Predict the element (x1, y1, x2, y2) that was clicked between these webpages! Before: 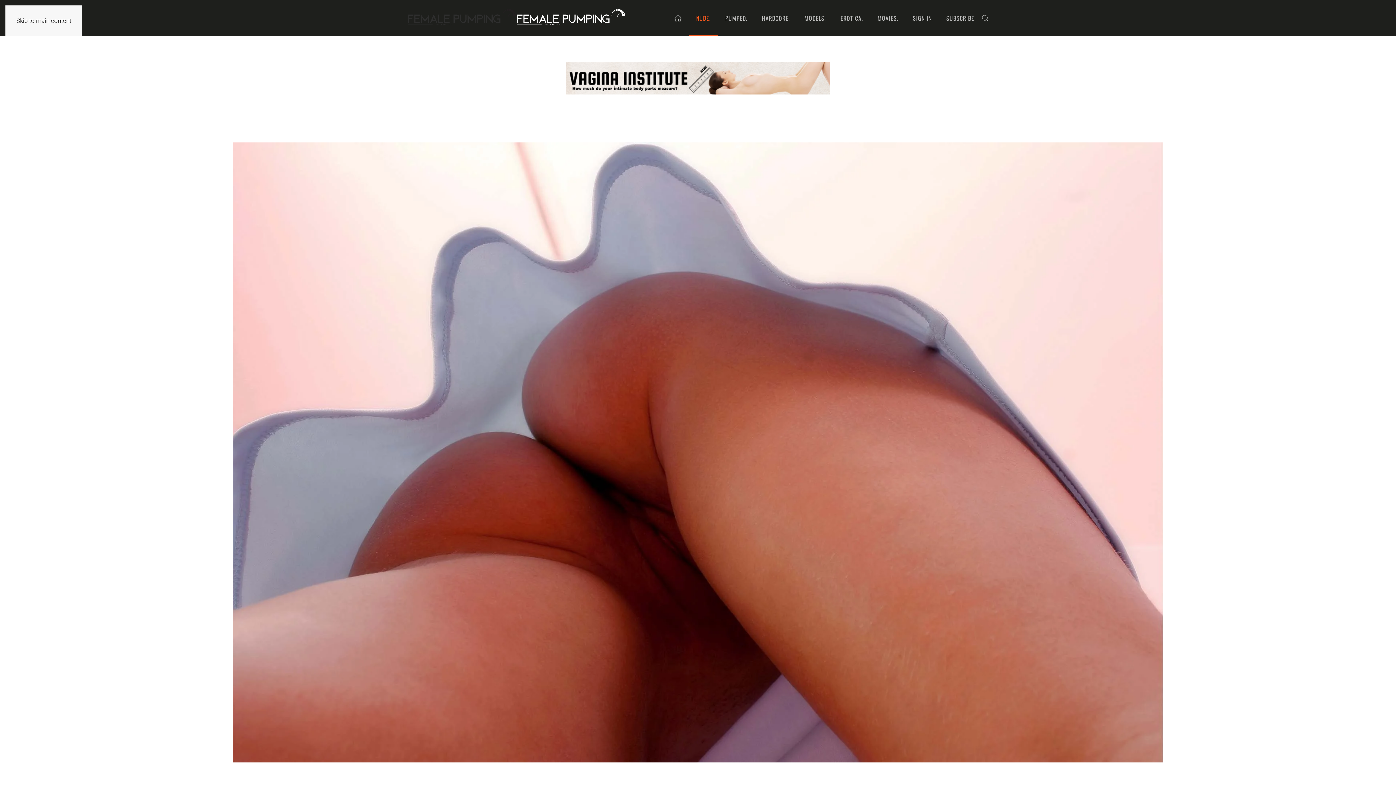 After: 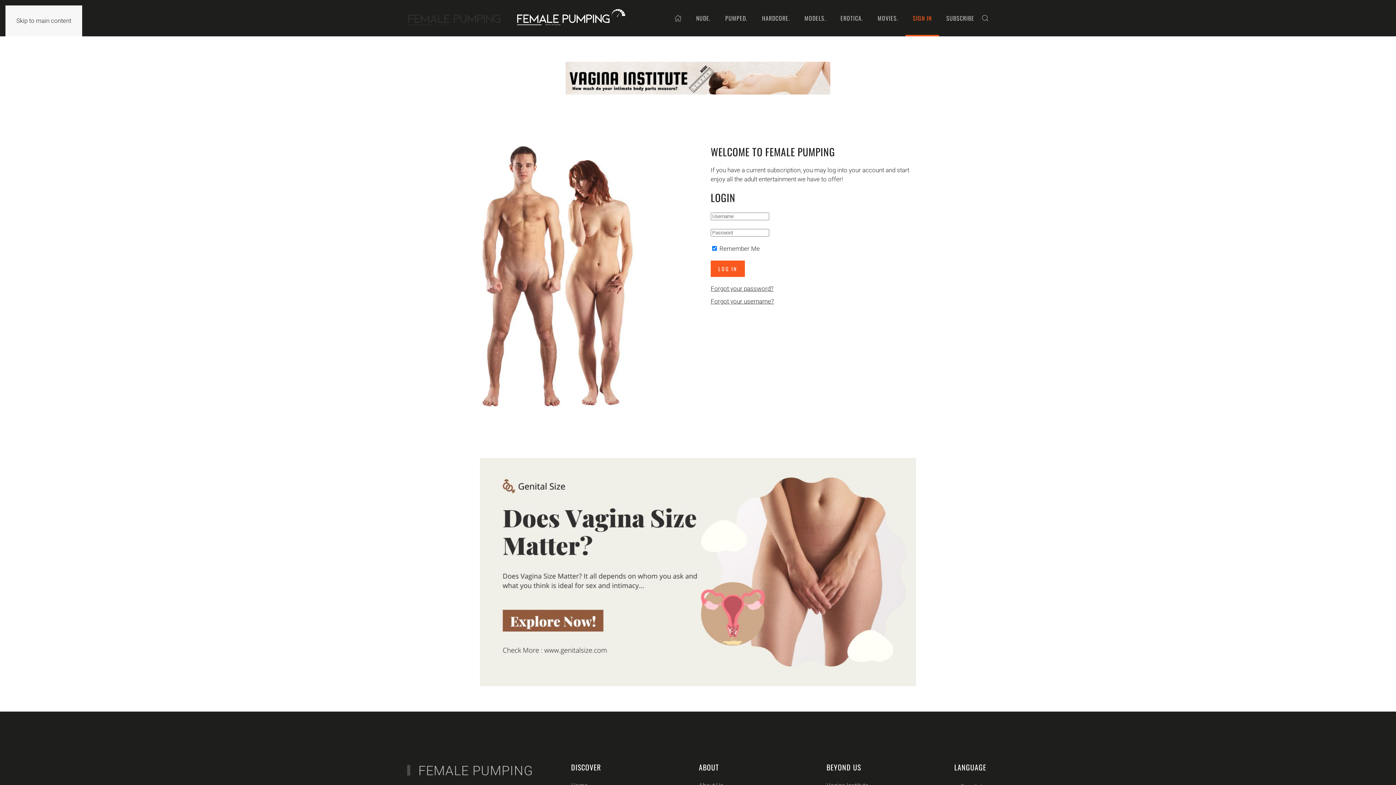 Action: bbox: (905, 0, 939, 36) label: SIGN IN